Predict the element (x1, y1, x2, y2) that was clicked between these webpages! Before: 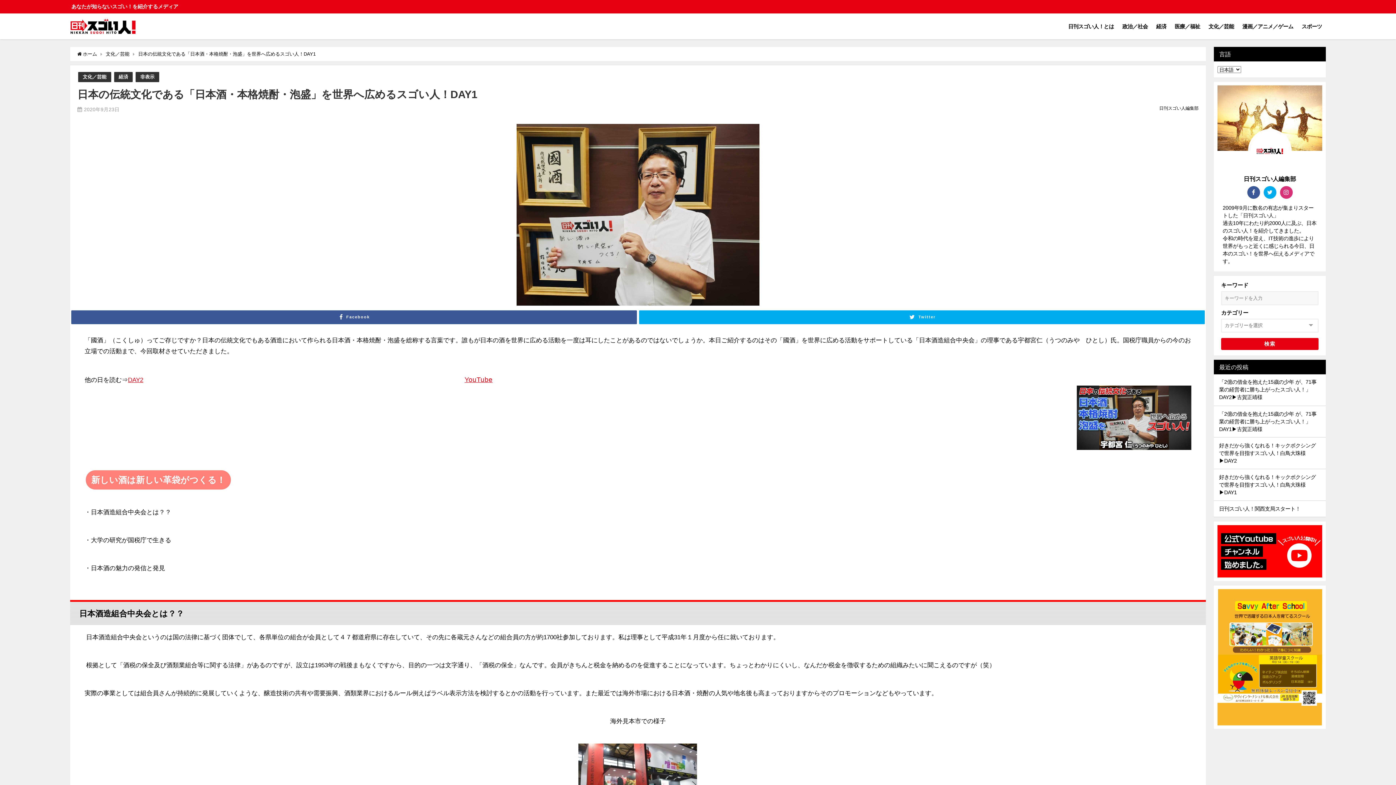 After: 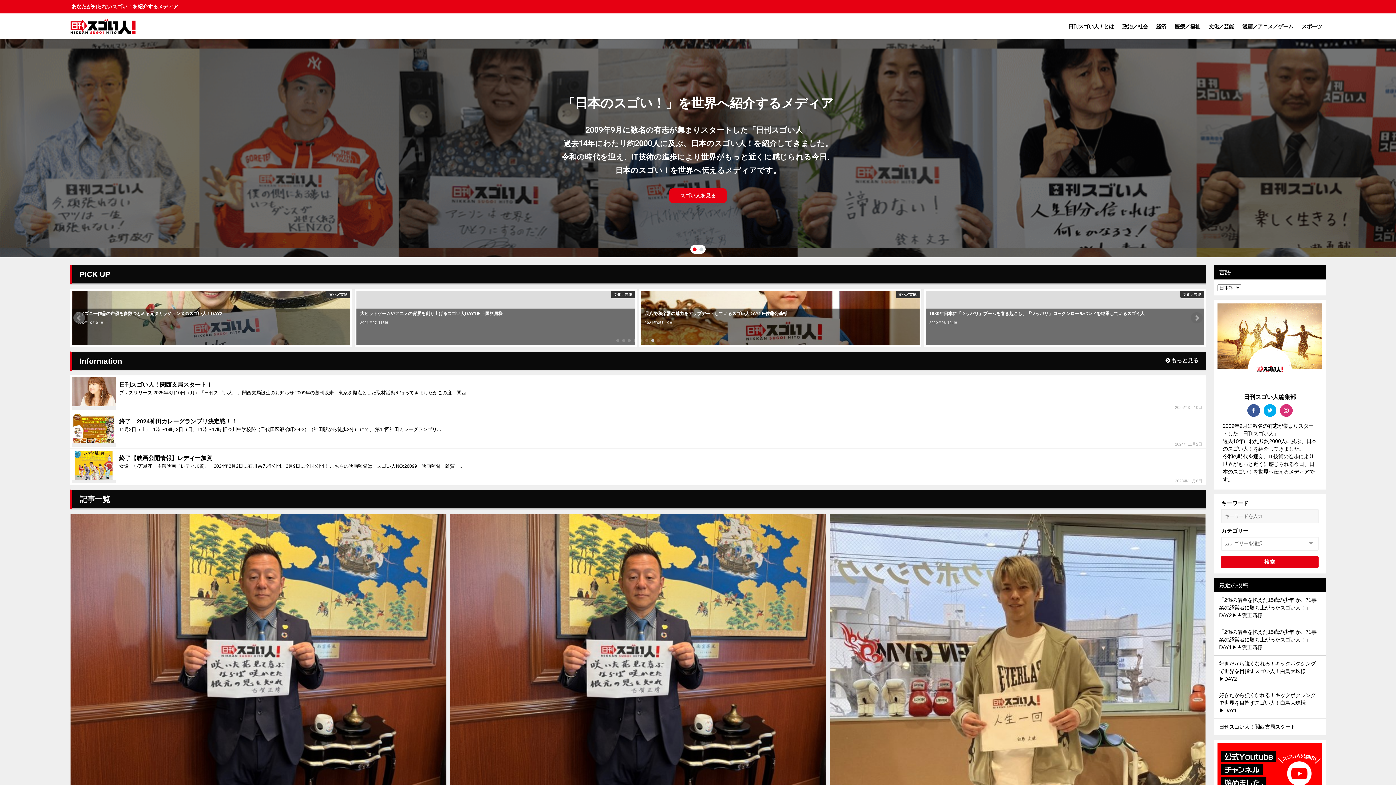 Action: label:  ホーム bbox: (77, 51, 97, 56)